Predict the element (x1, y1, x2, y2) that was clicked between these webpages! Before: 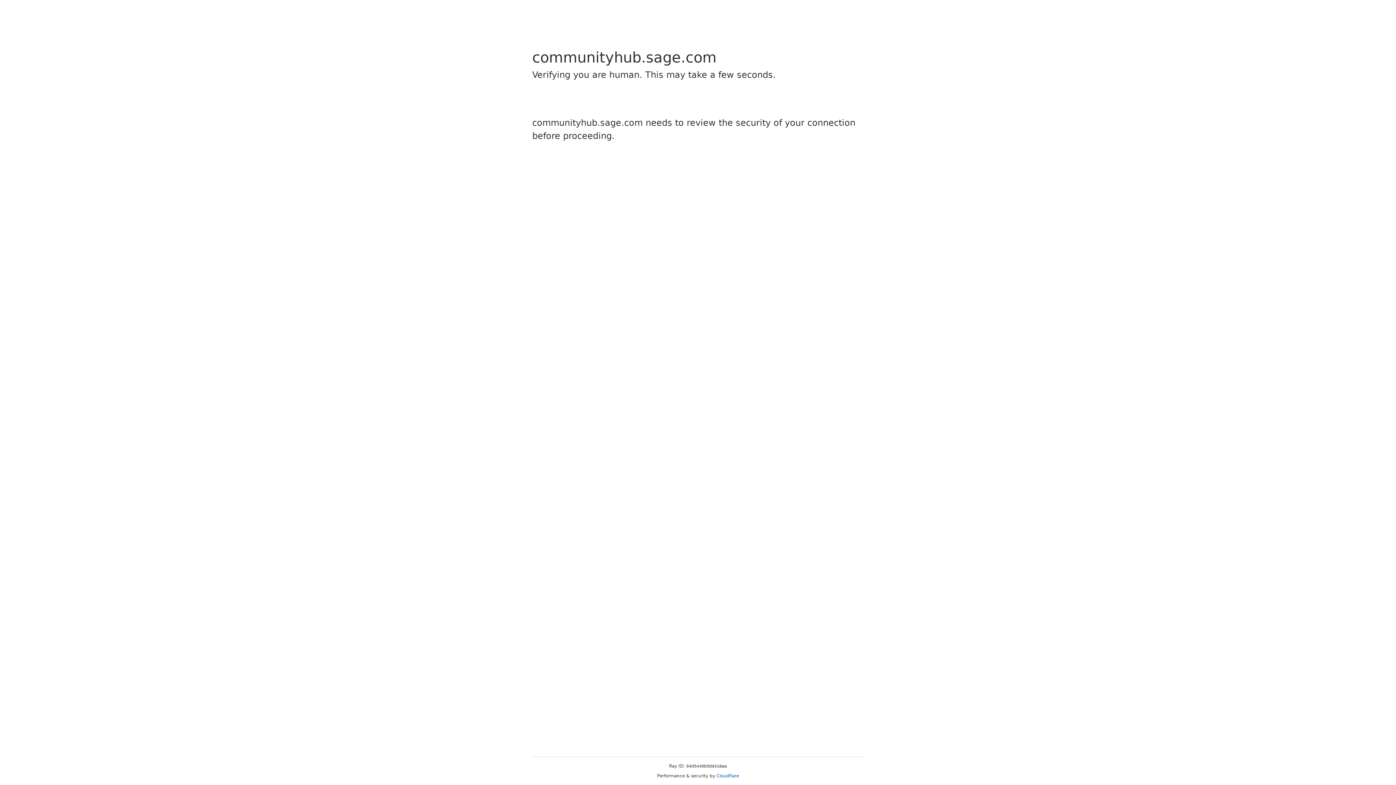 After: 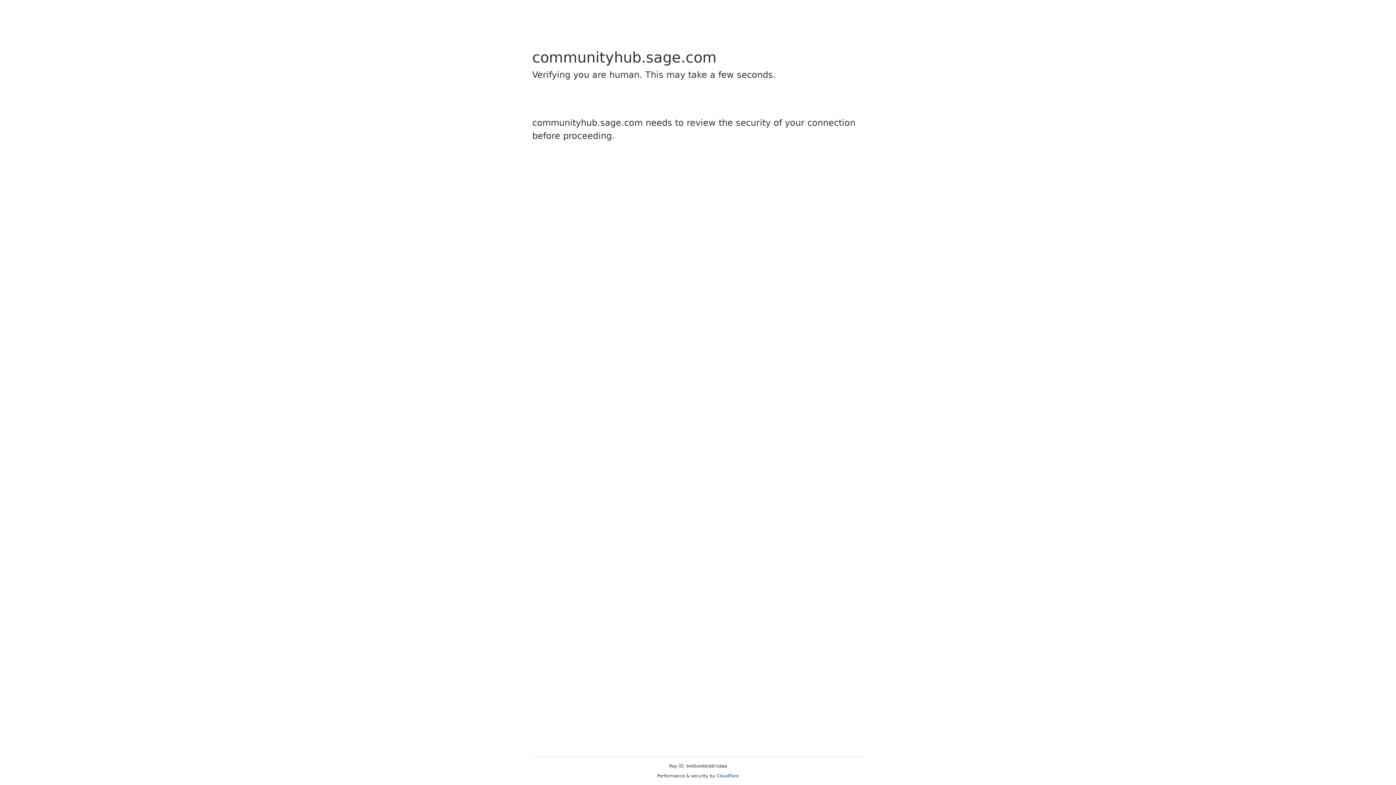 Action: label: Cloudflare bbox: (716, 773, 739, 778)